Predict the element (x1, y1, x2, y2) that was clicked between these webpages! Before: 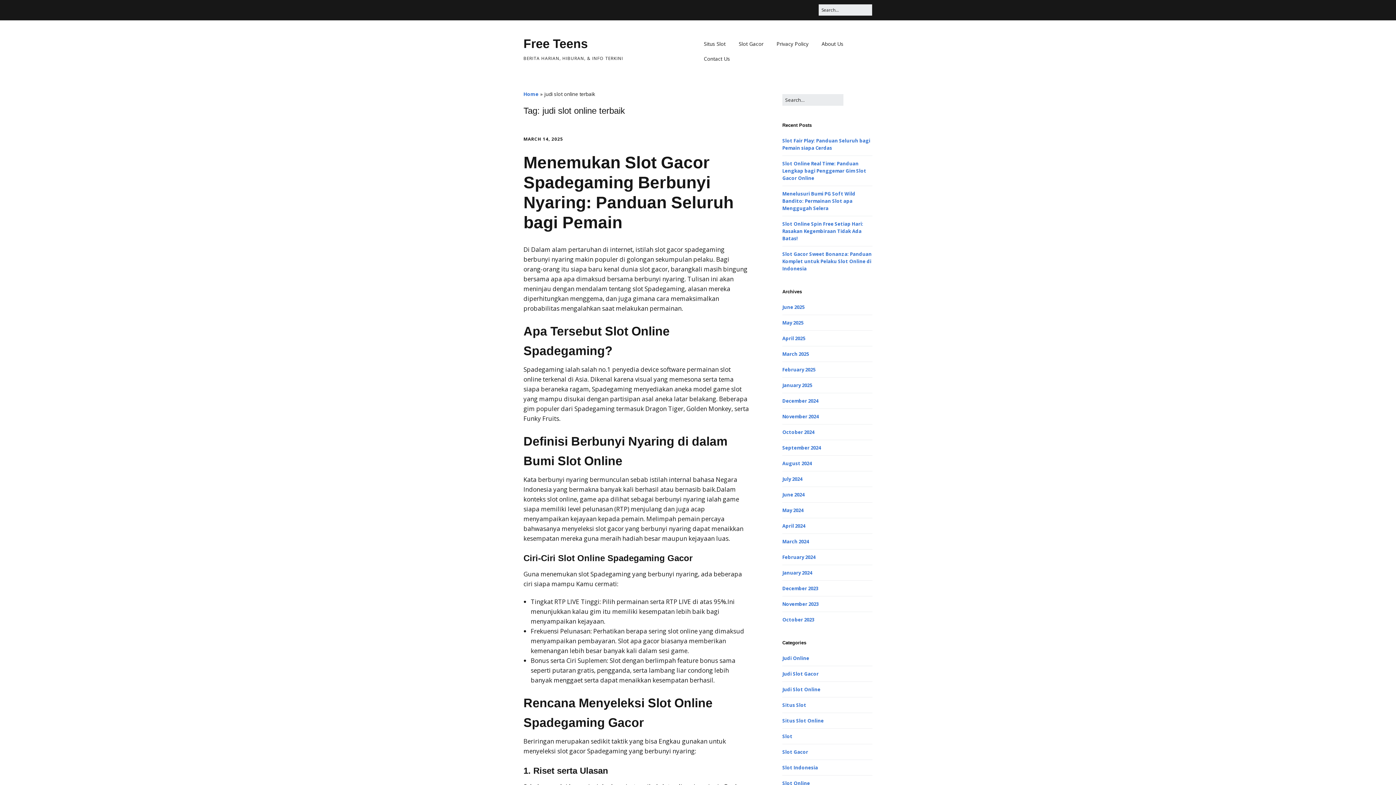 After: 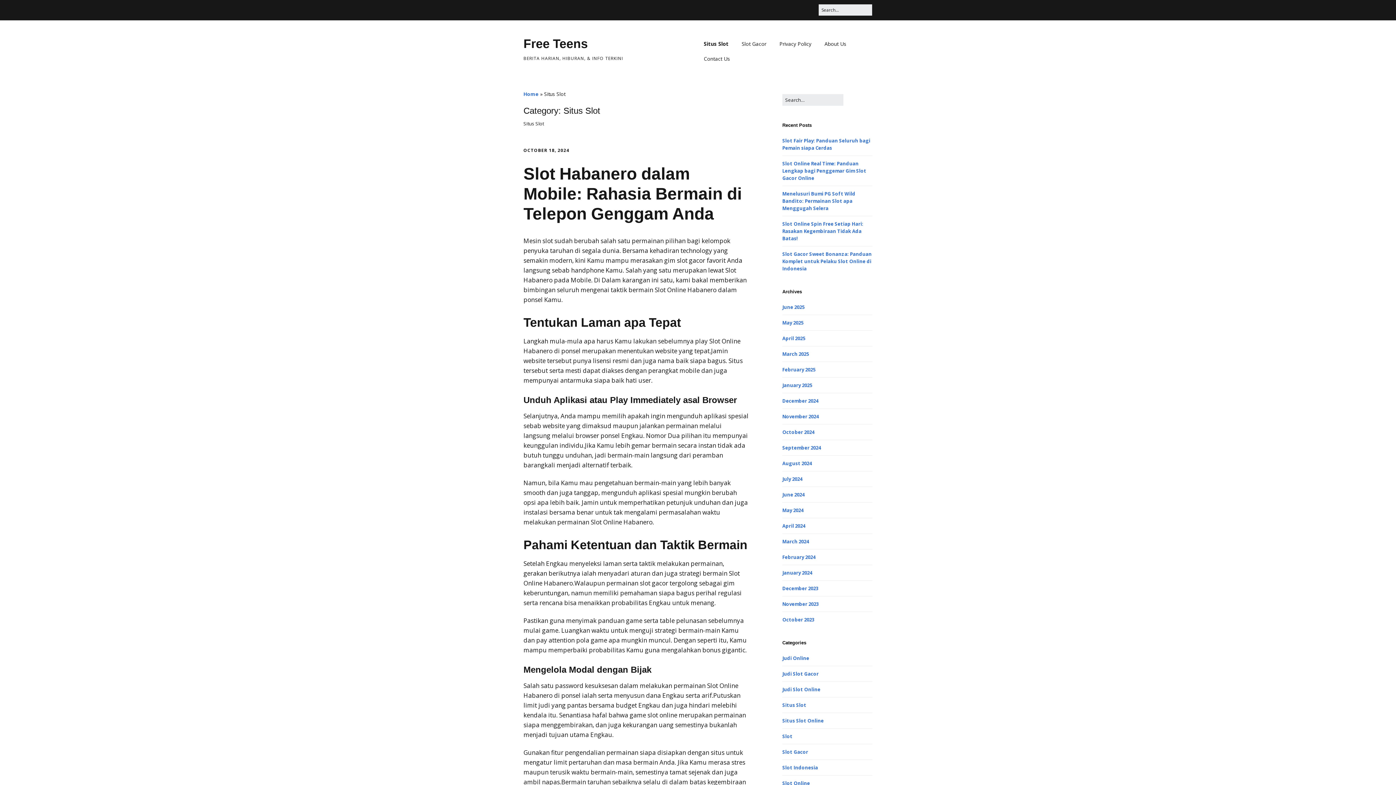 Action: label: Situs Slot bbox: (698, 36, 731, 51)